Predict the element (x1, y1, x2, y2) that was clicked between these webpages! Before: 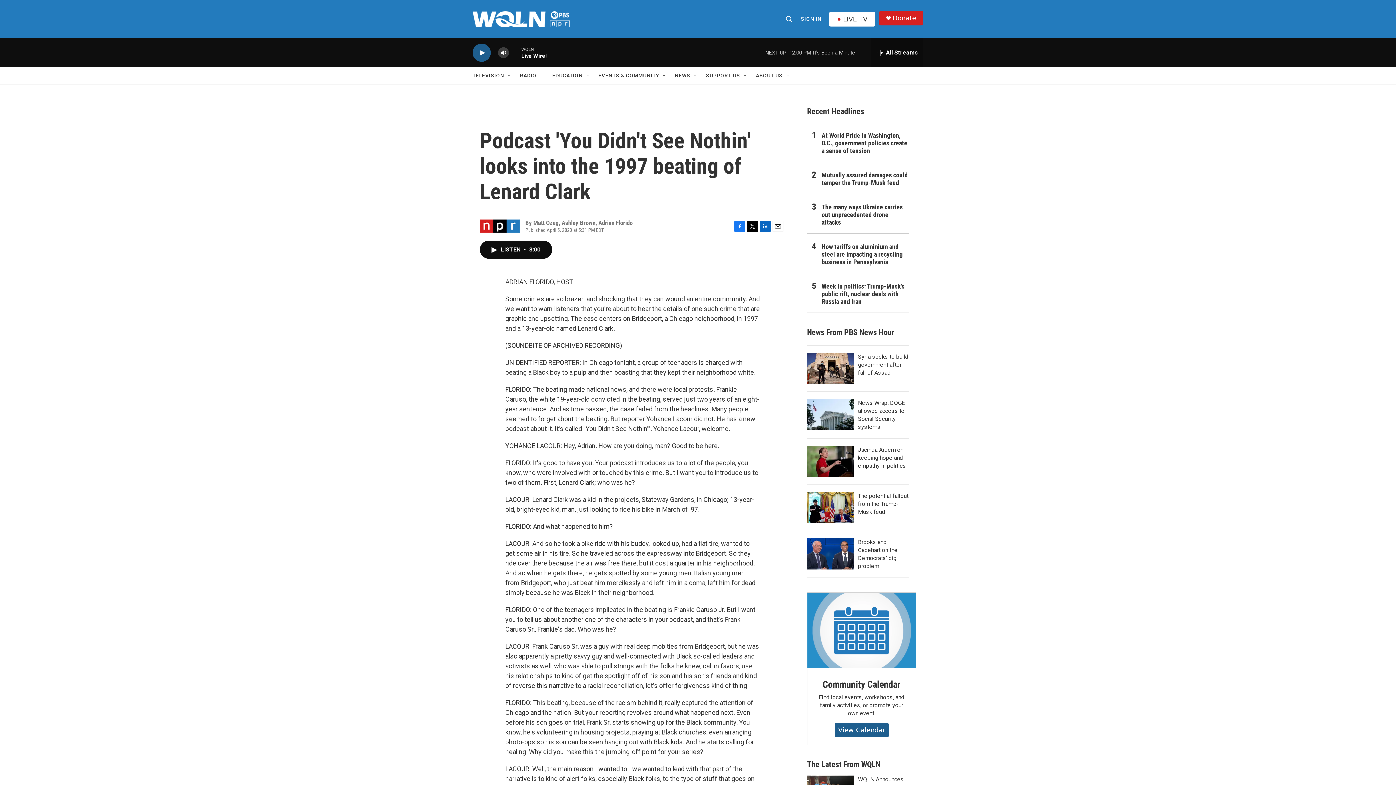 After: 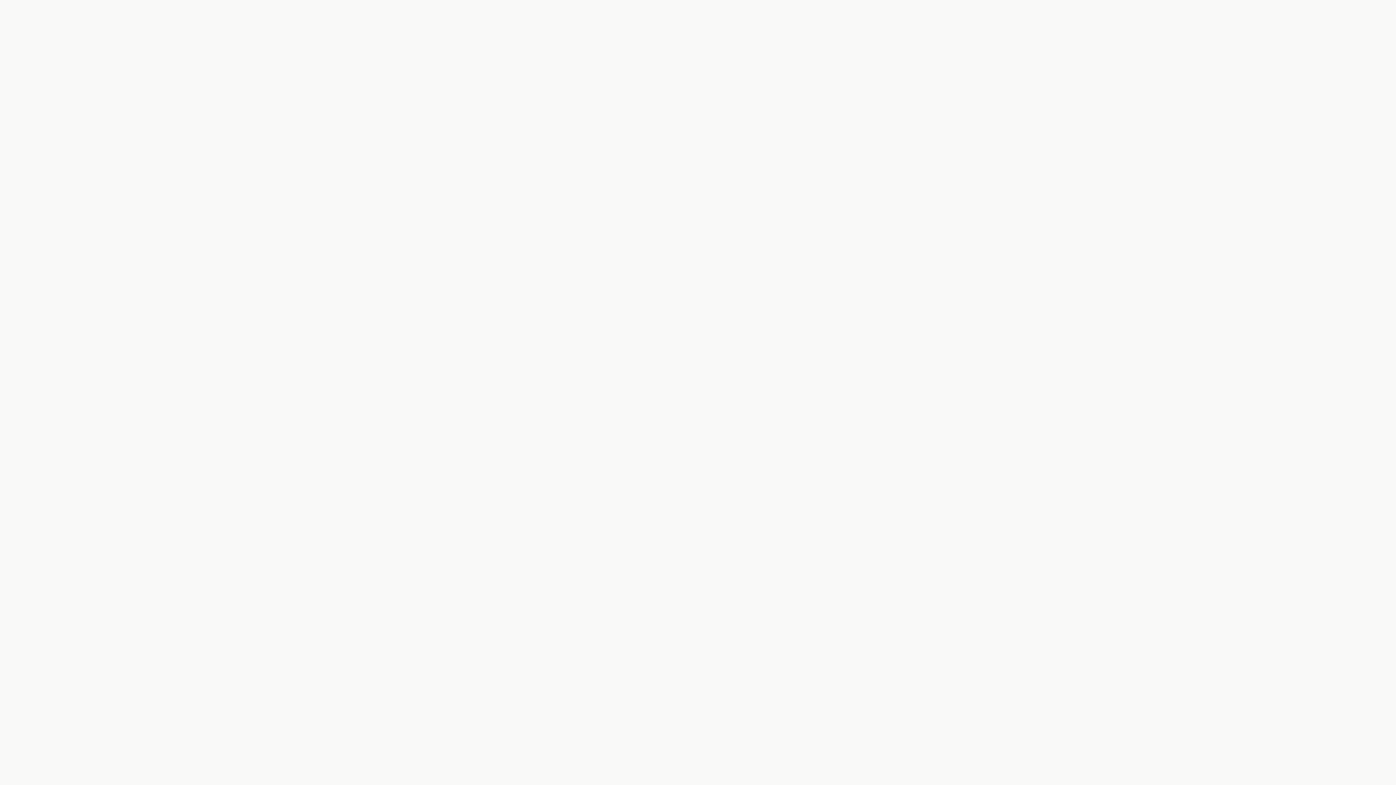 Action: label: SIGN IN bbox: (801, 10, 821, 27)